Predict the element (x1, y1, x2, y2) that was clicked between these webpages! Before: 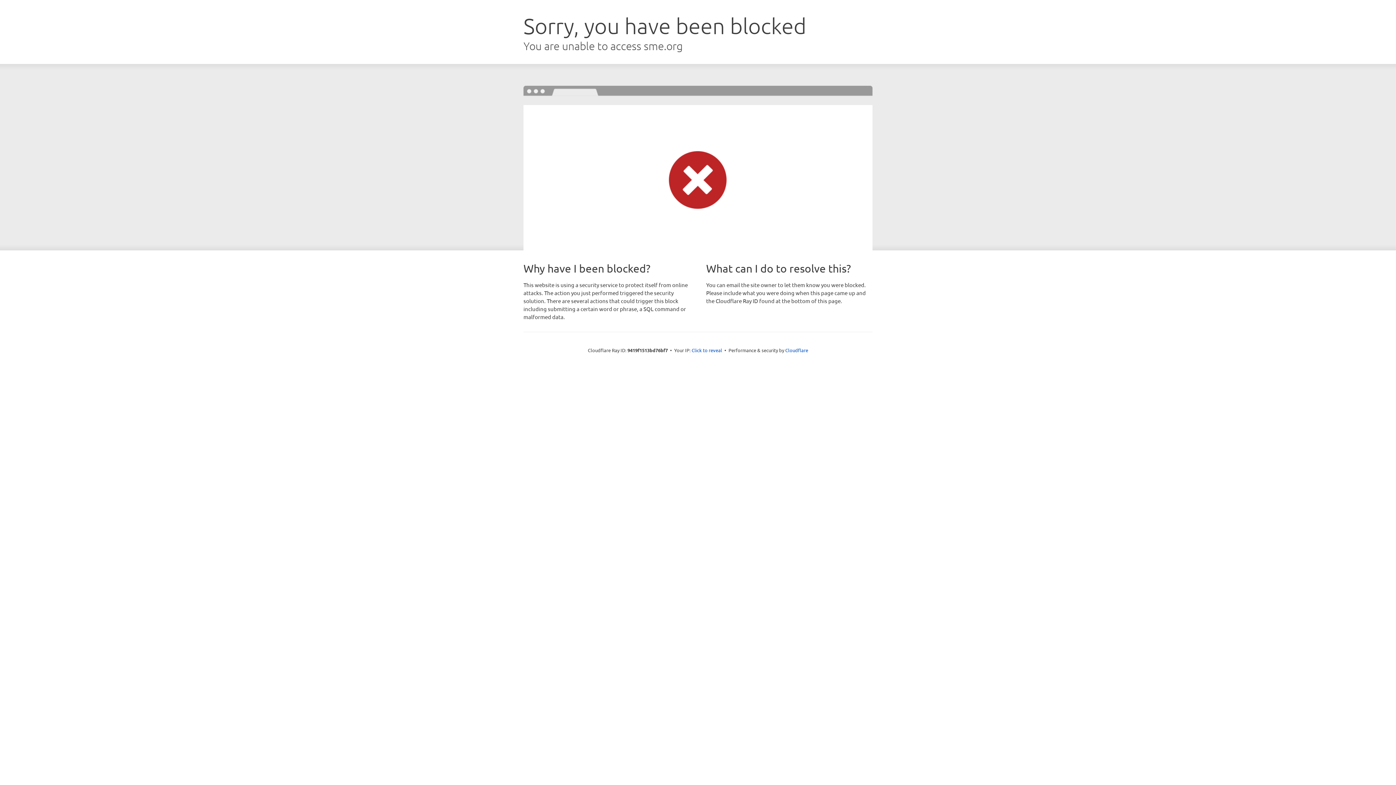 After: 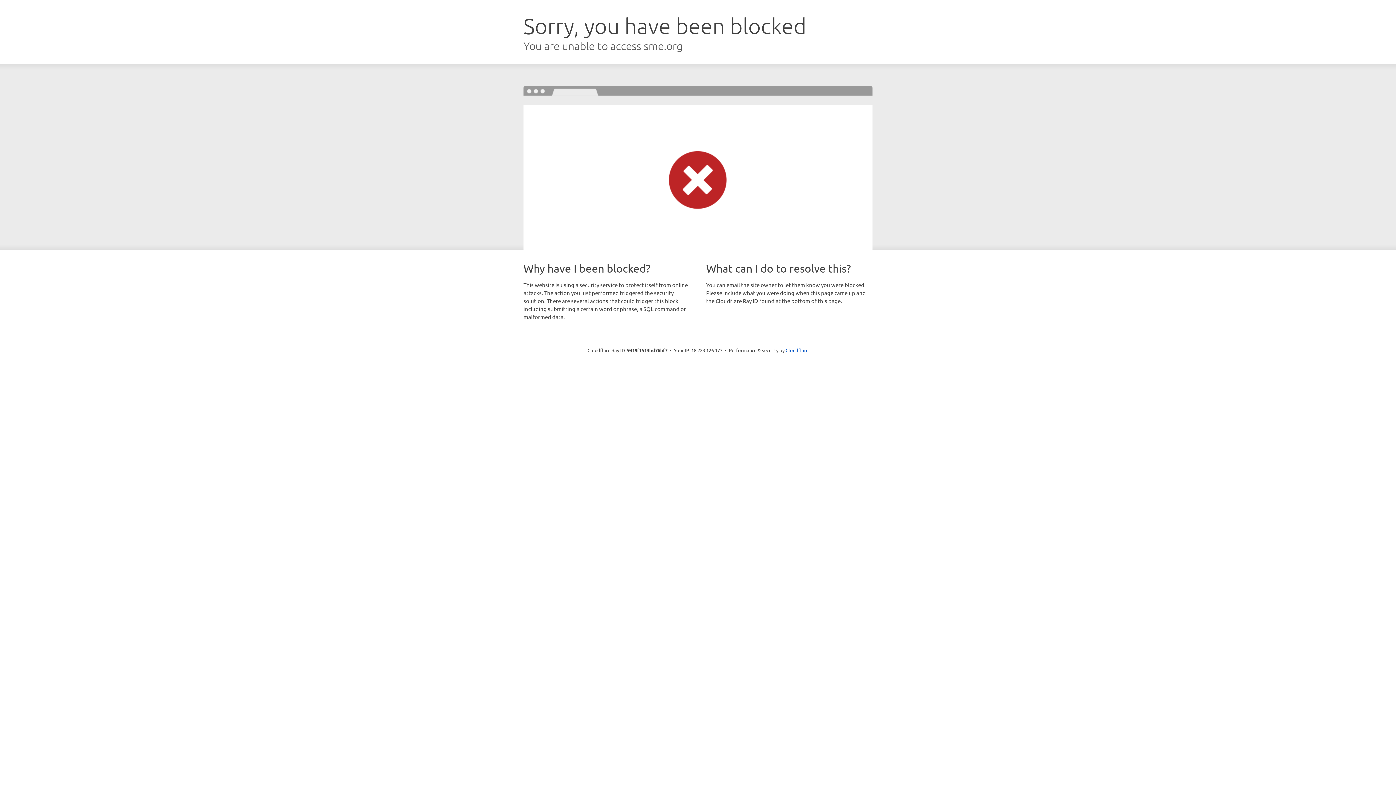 Action: bbox: (691, 346, 722, 353) label: Click to reveal